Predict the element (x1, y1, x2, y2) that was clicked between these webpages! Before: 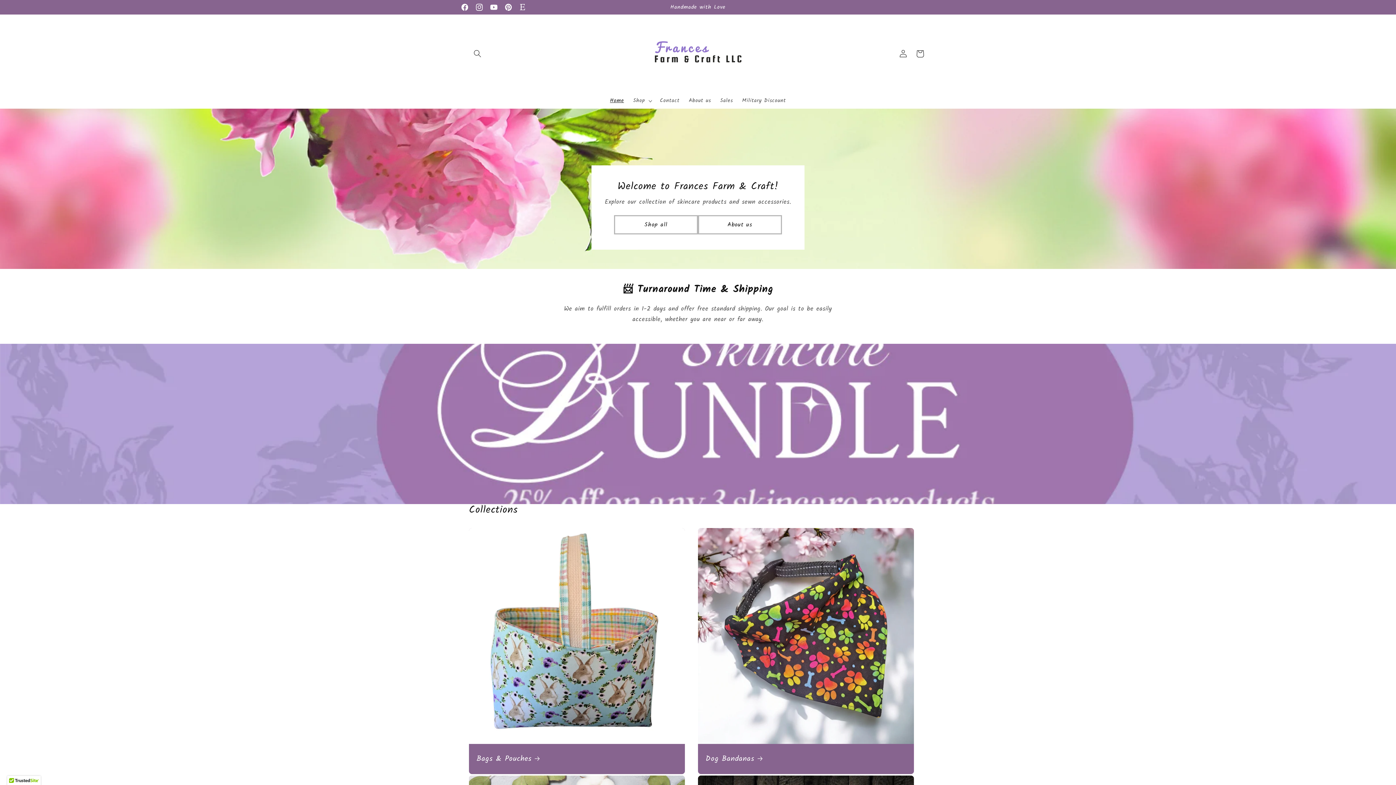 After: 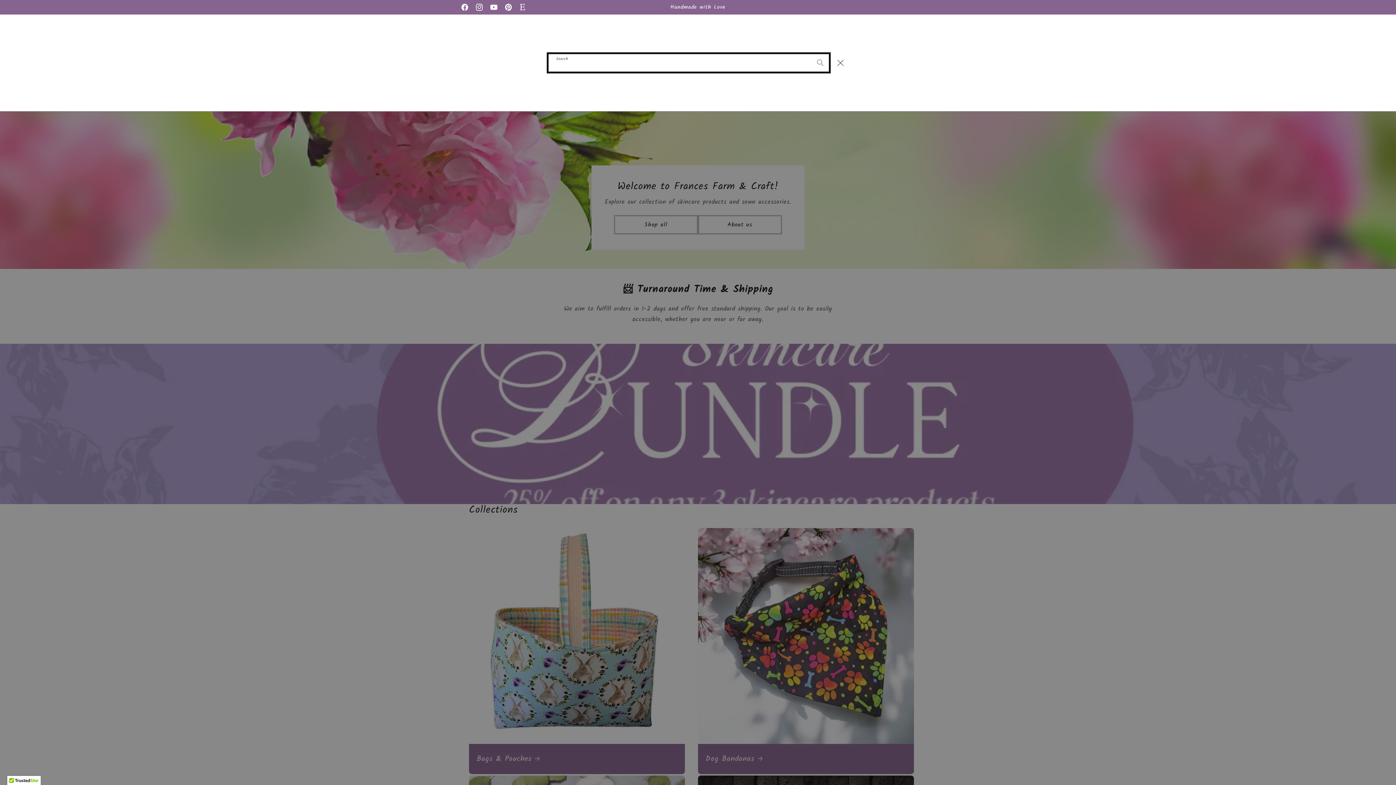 Action: bbox: (469, 45, 485, 62) label: Search